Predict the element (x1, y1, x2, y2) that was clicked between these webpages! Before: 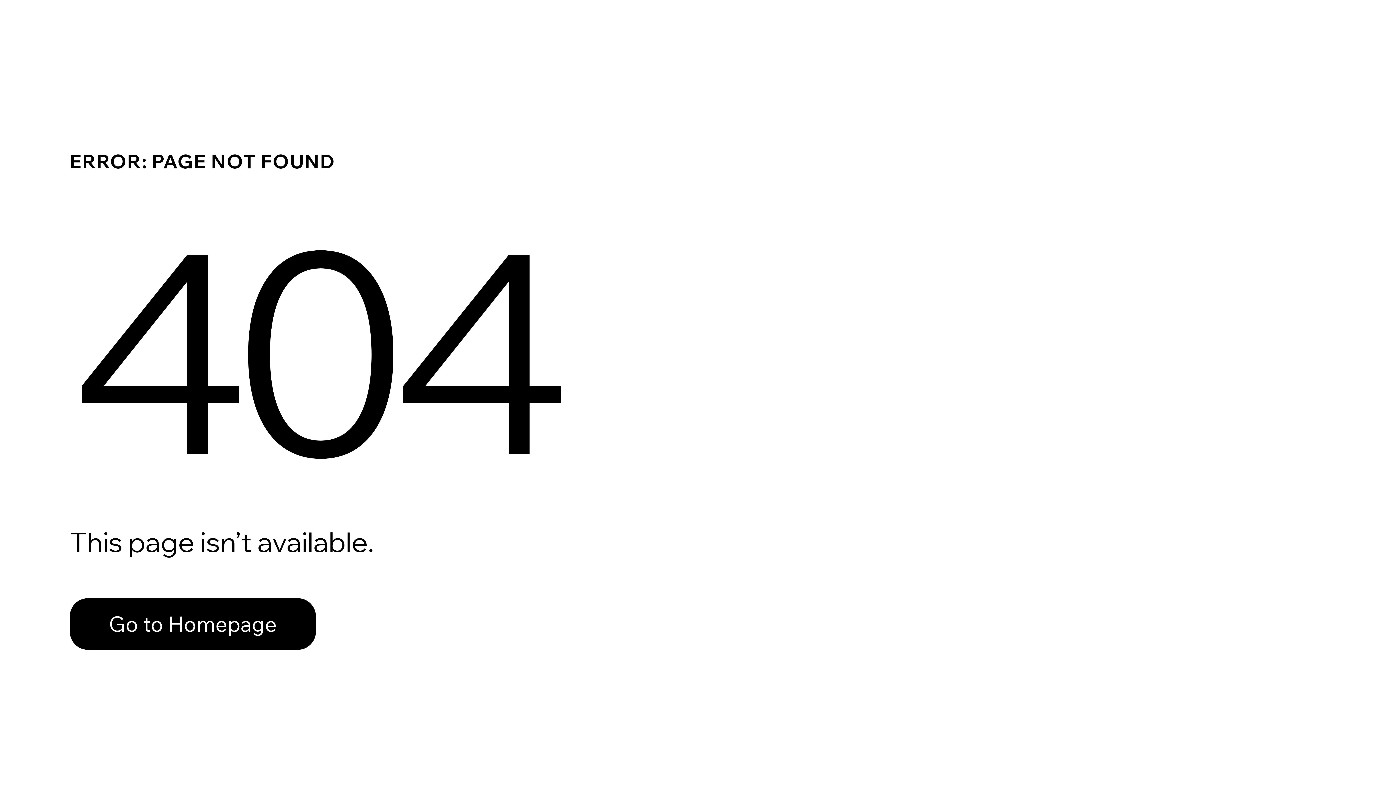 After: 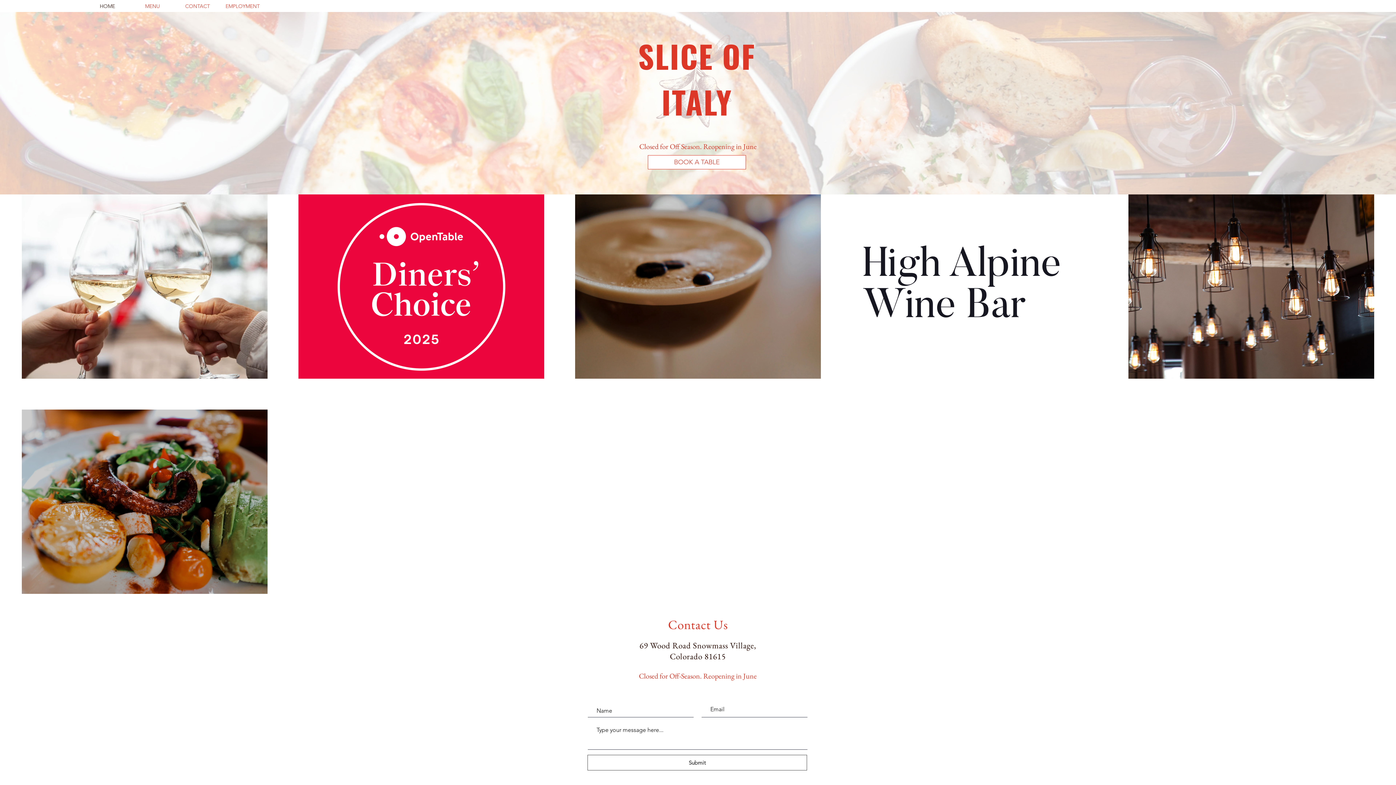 Action: label: Go to Homepage bbox: (69, 582, 768, 659)